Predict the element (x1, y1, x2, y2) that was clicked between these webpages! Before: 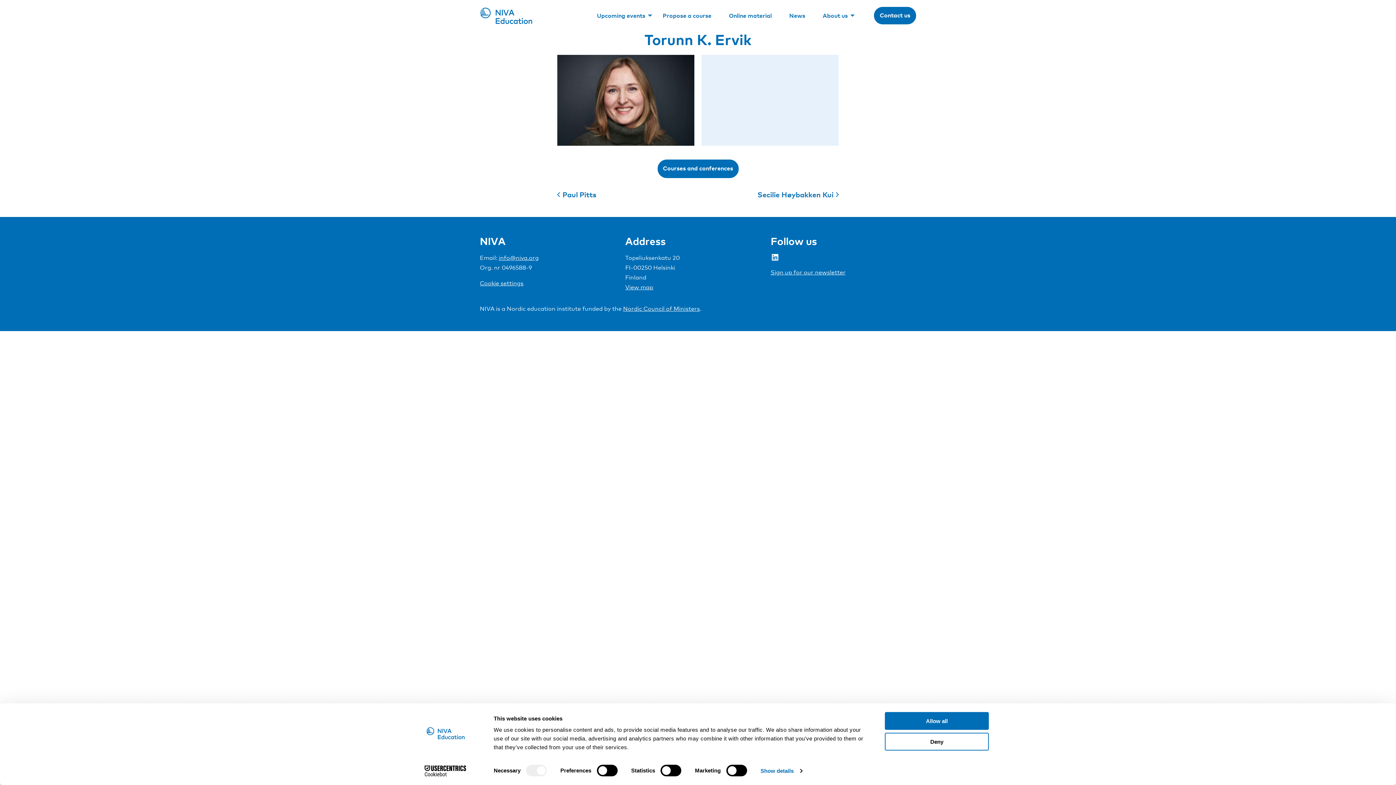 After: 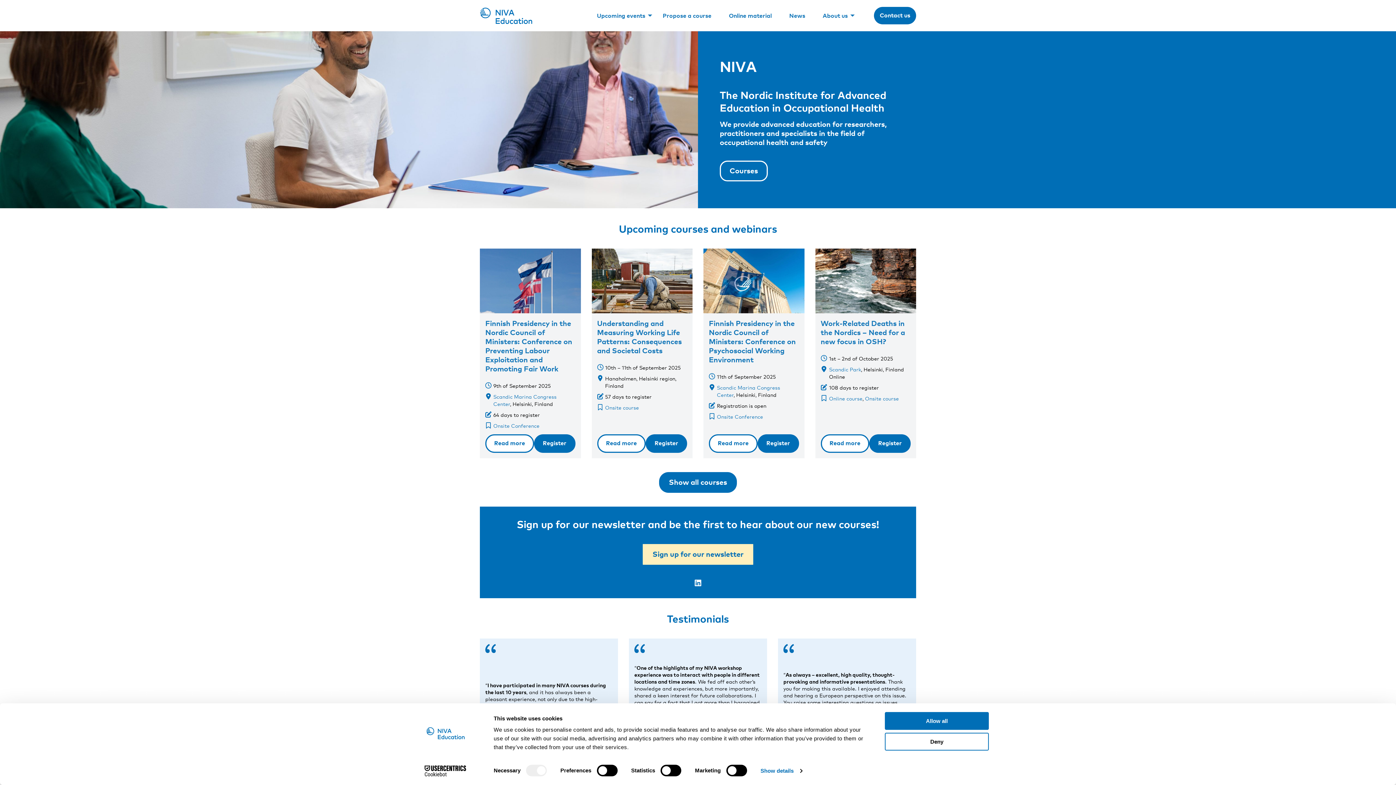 Action: bbox: (480, 7, 538, 24)